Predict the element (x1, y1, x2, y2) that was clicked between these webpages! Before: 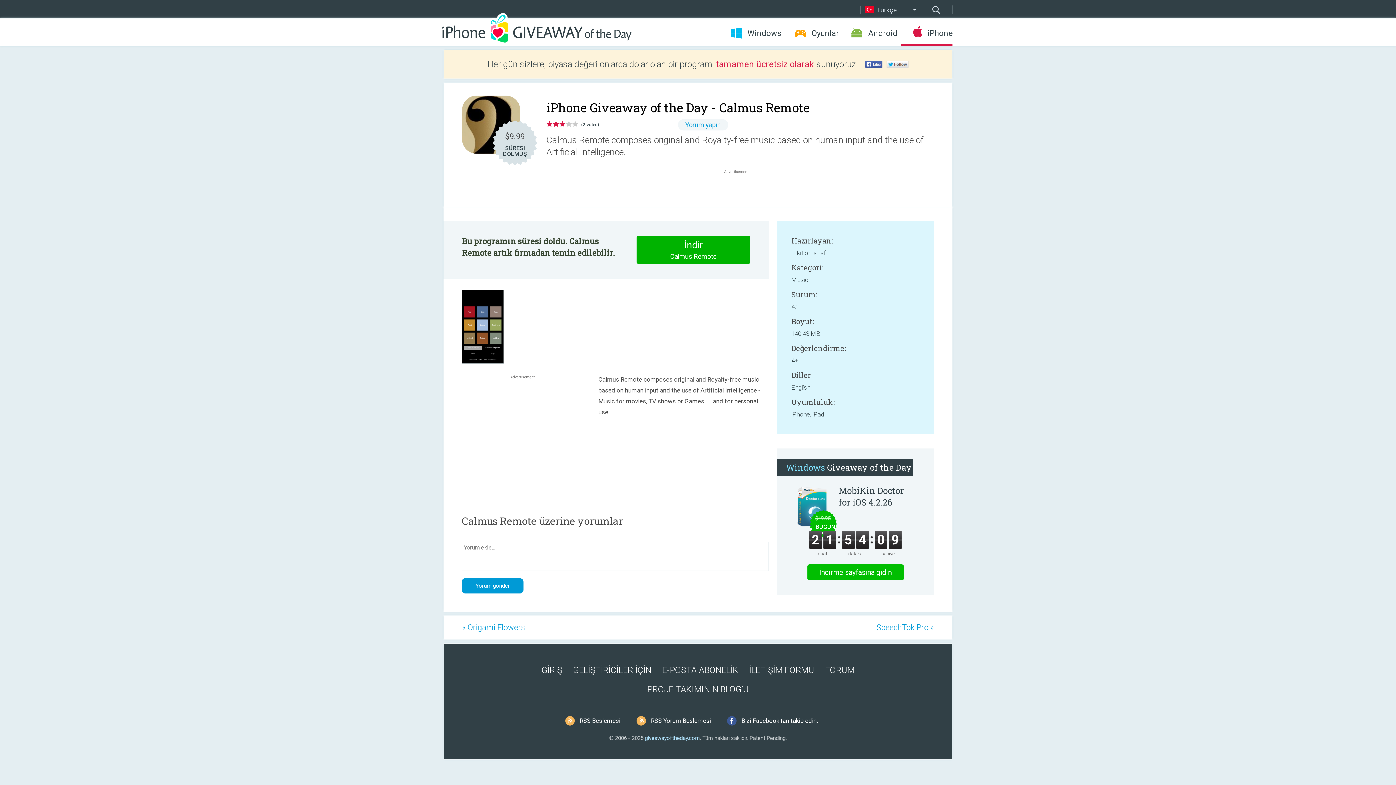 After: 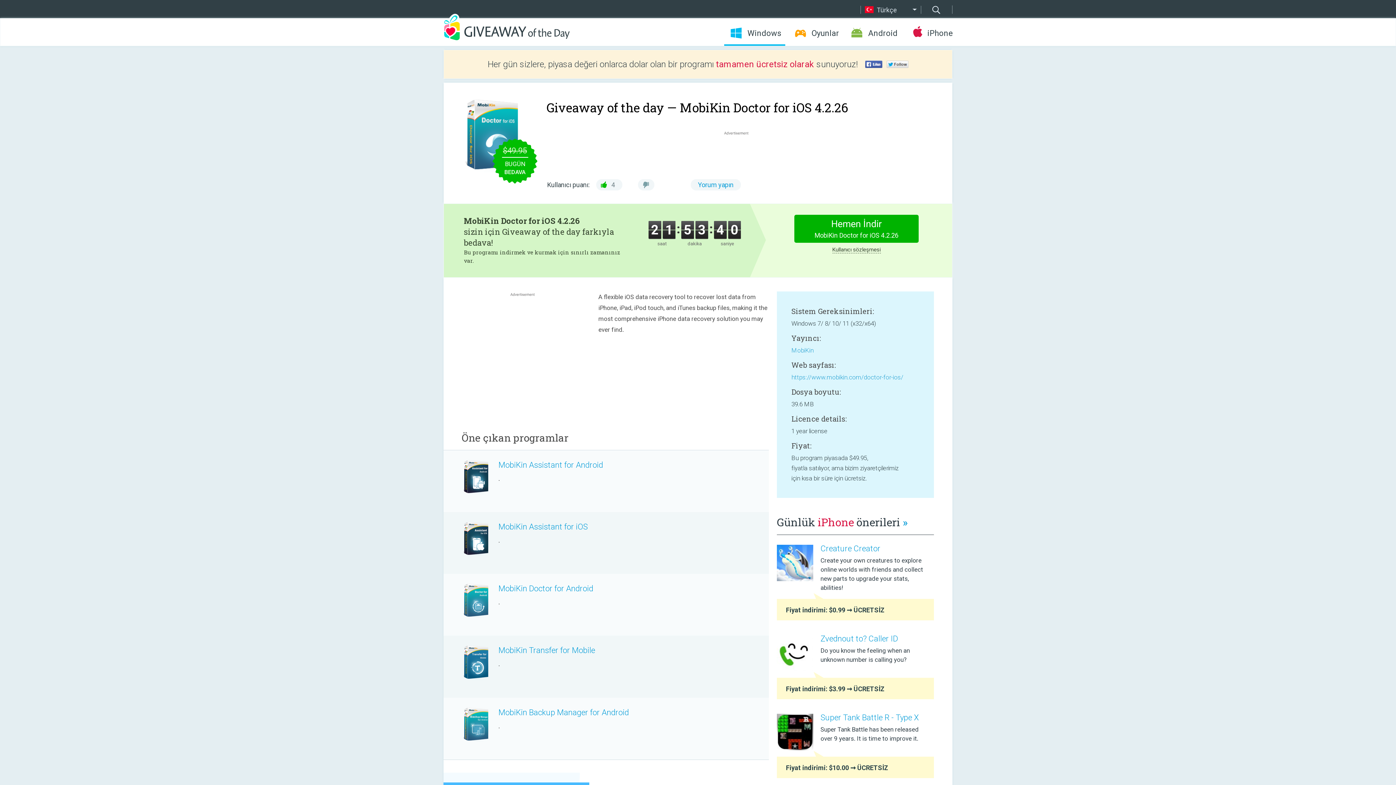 Action: bbox: (807, 564, 903, 580) label: İndirme sayfasına gidin